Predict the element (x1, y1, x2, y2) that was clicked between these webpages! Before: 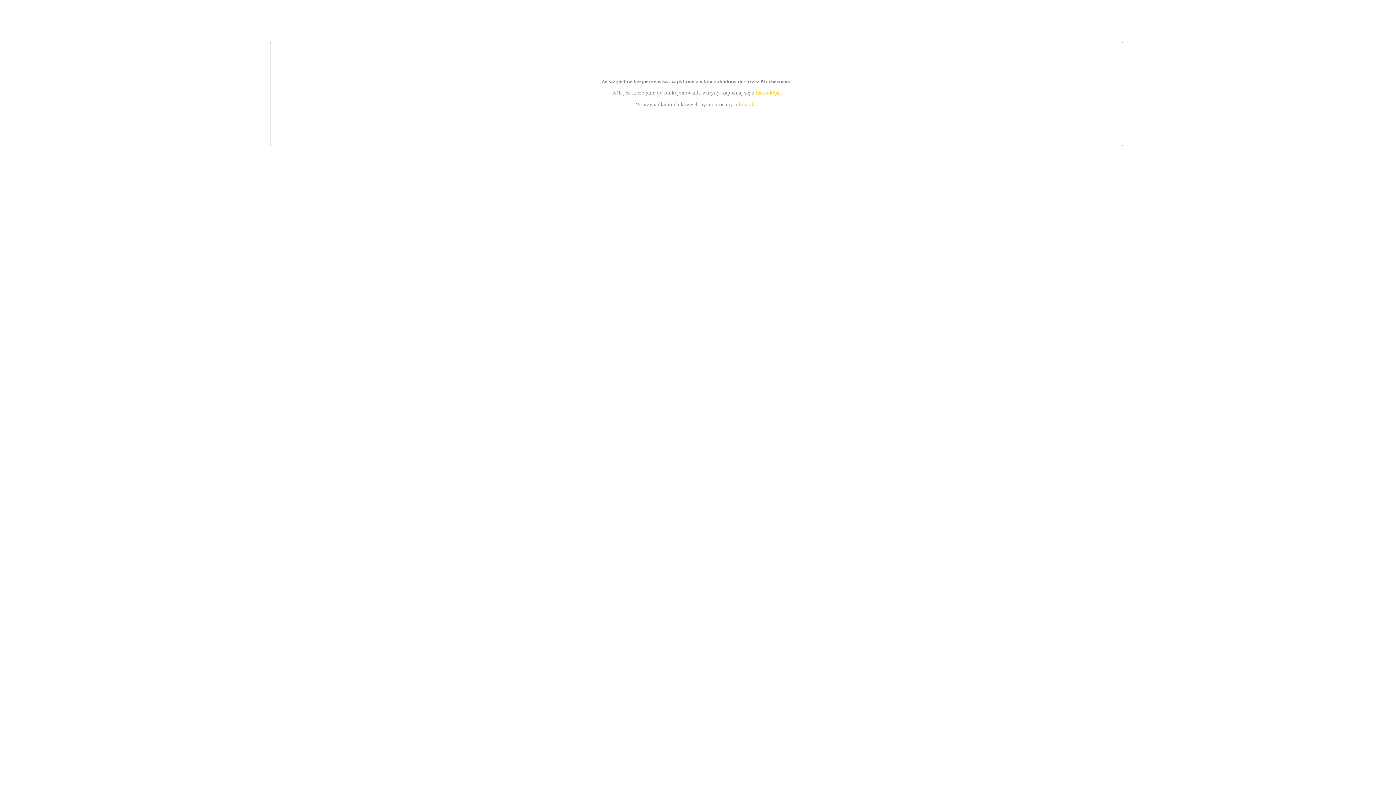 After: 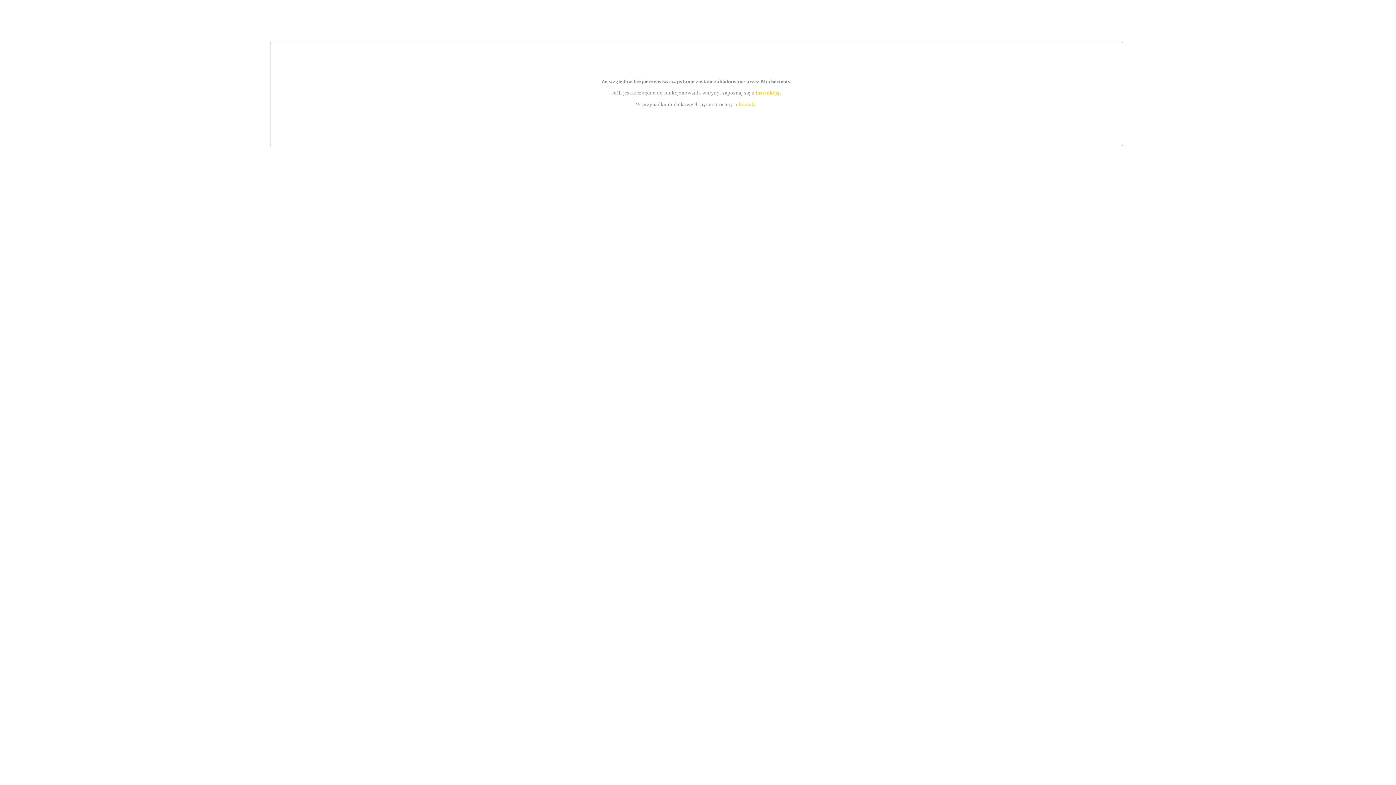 Action: bbox: (755, 89, 779, 95) label: instrukcją